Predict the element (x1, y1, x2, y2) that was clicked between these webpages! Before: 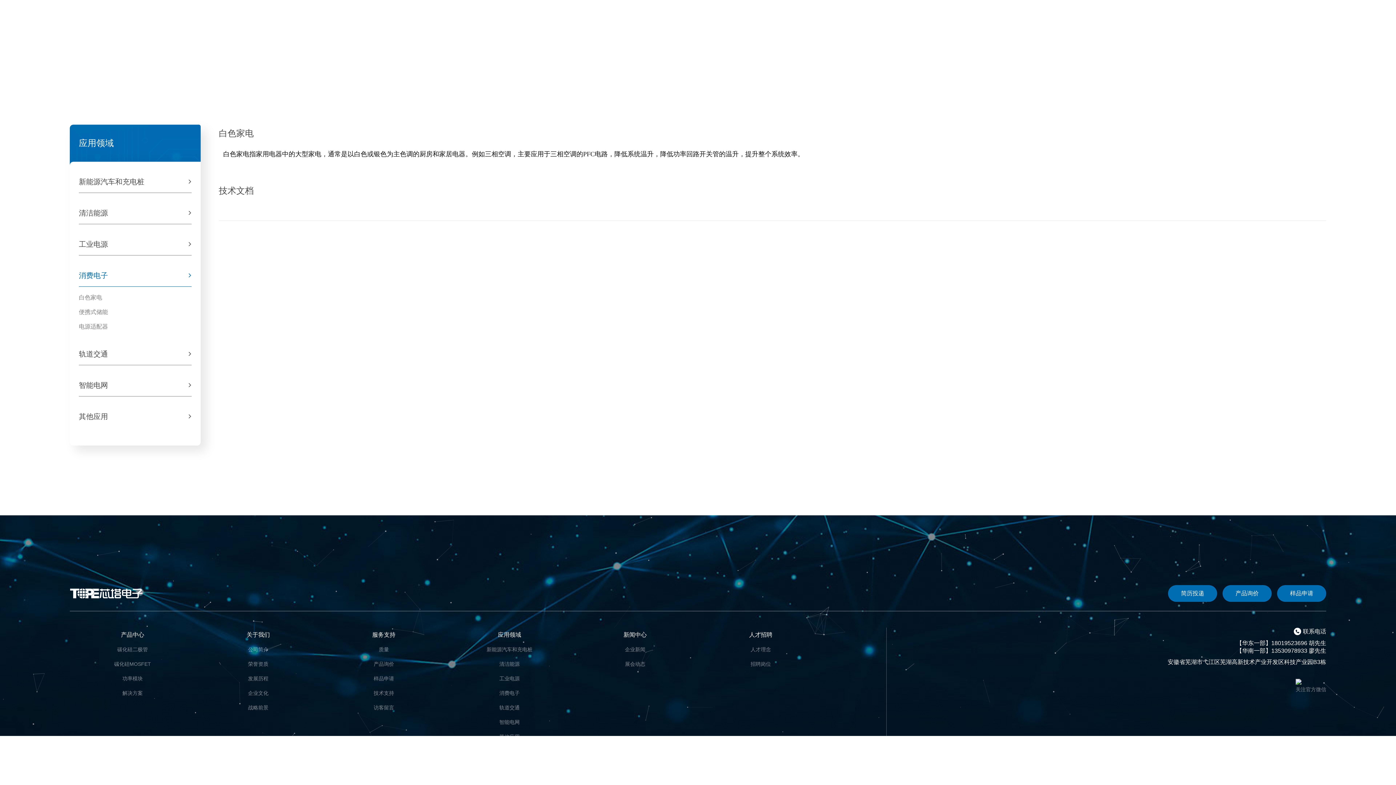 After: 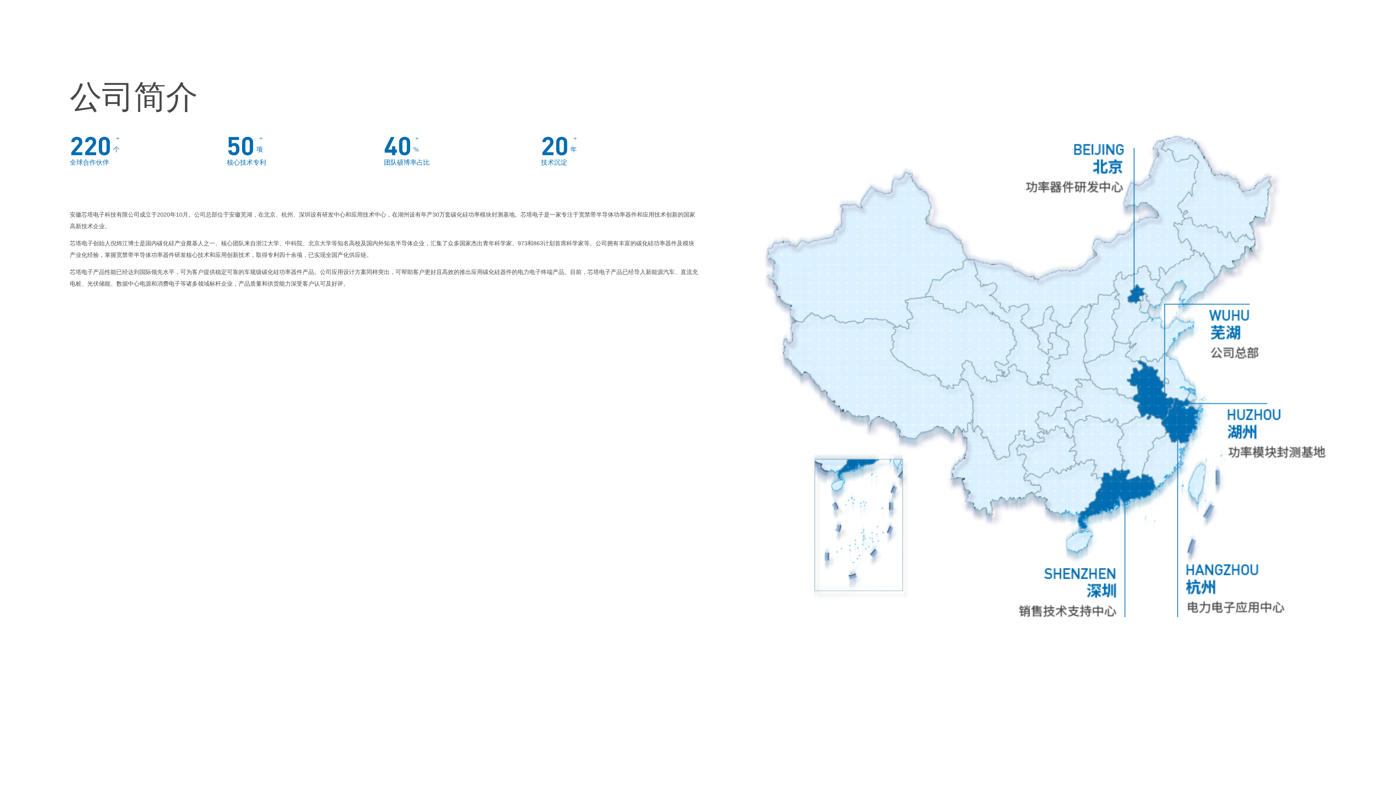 Action: bbox: (195, 628, 321, 642) label: 关于我们